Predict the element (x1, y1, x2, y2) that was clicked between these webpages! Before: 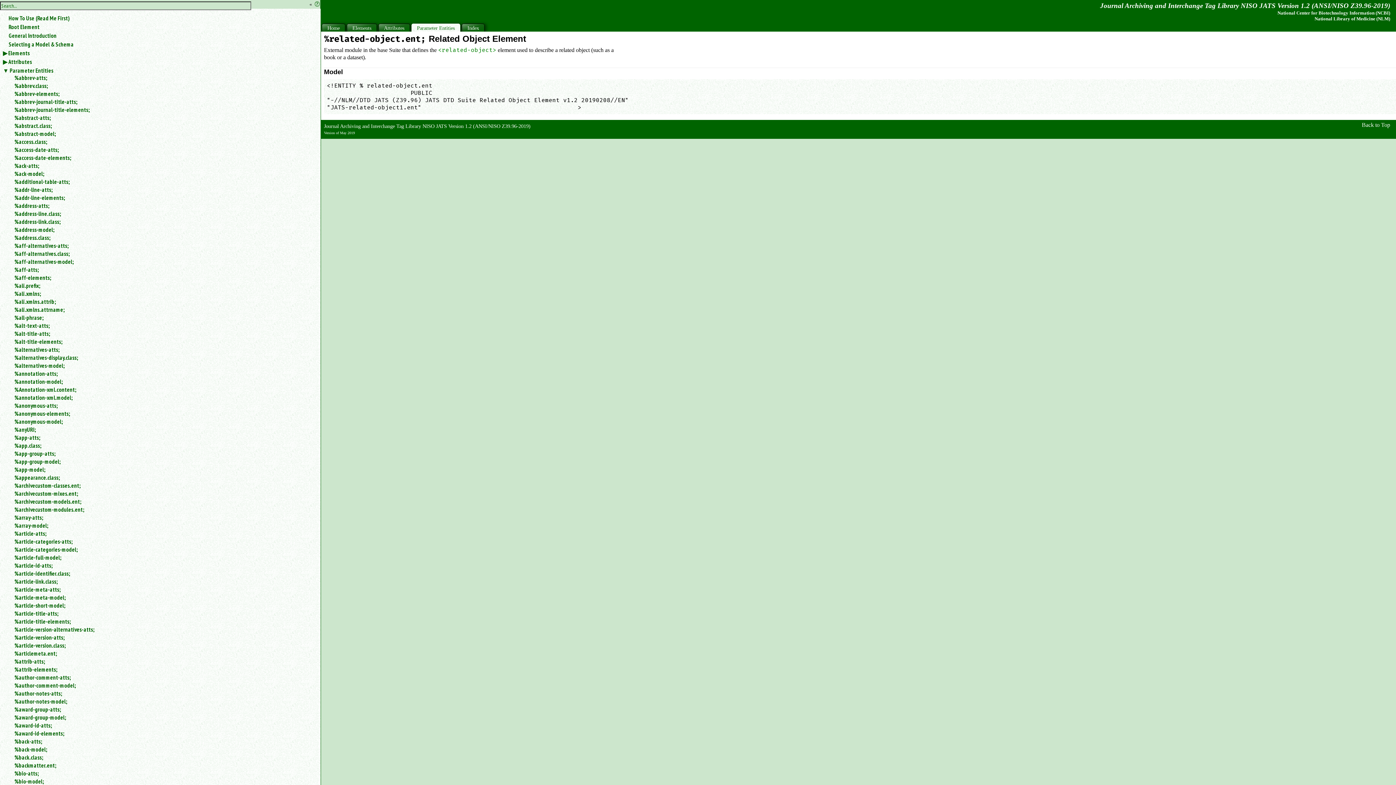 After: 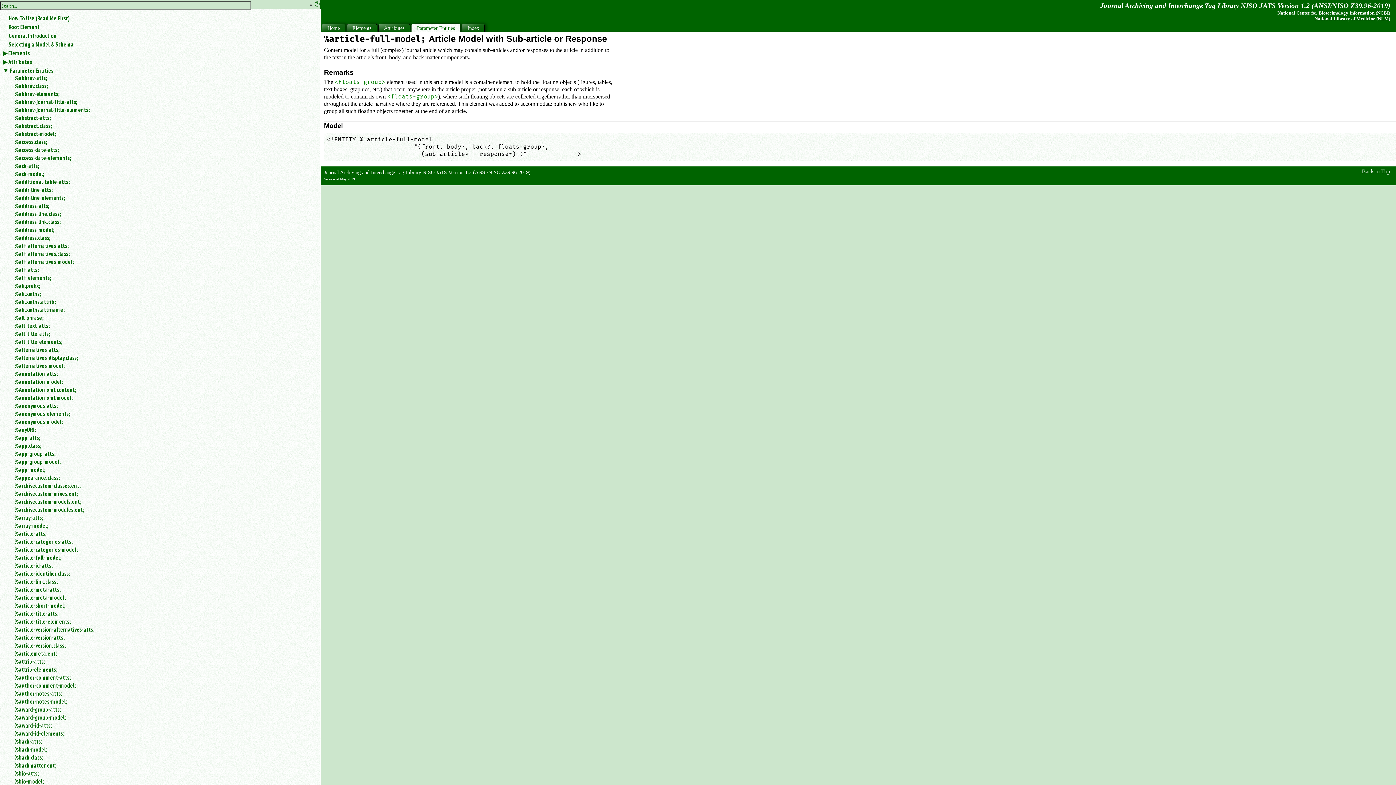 Action: bbox: (14, 554, 314, 561) label: %article-full-model;